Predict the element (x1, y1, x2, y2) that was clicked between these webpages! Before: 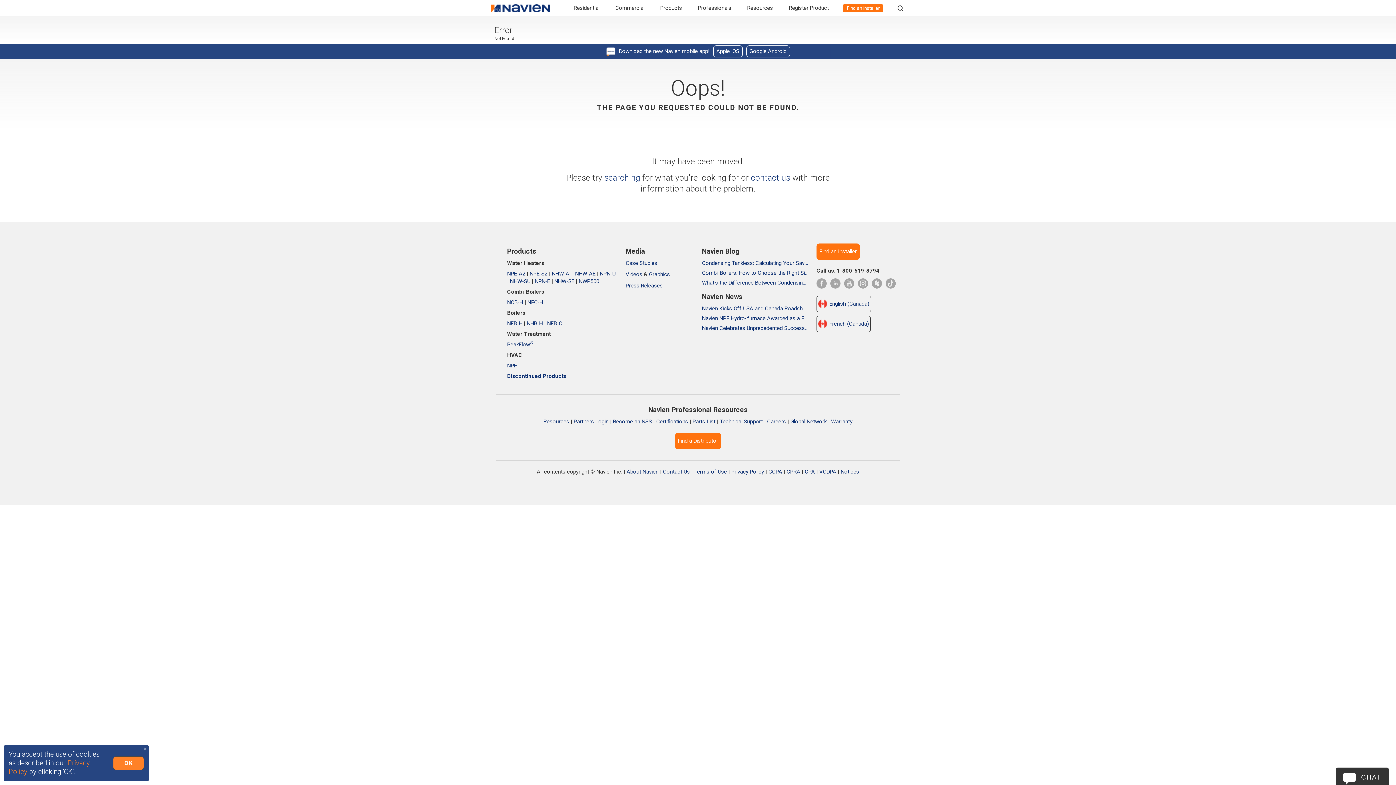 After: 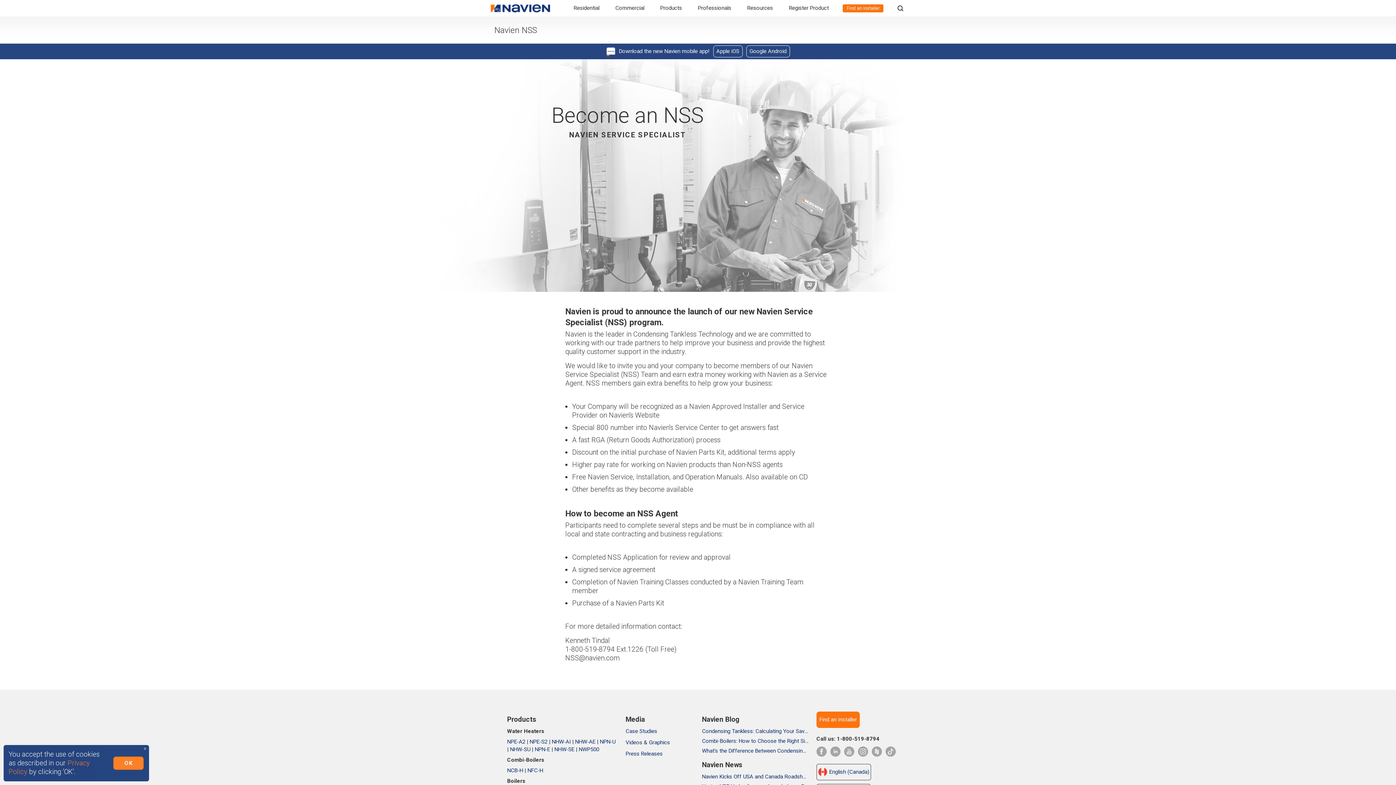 Action: bbox: (613, 418, 652, 425) label: Become an NSS